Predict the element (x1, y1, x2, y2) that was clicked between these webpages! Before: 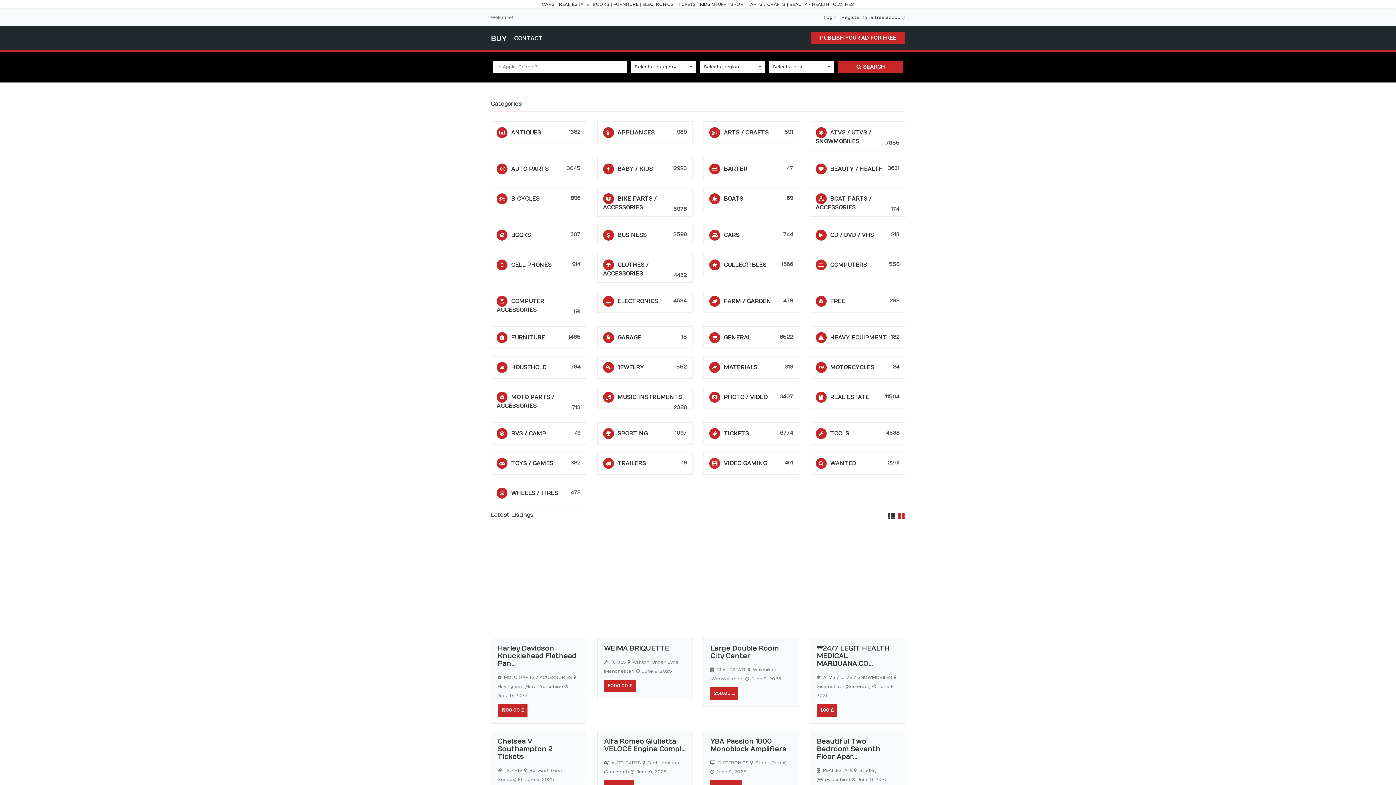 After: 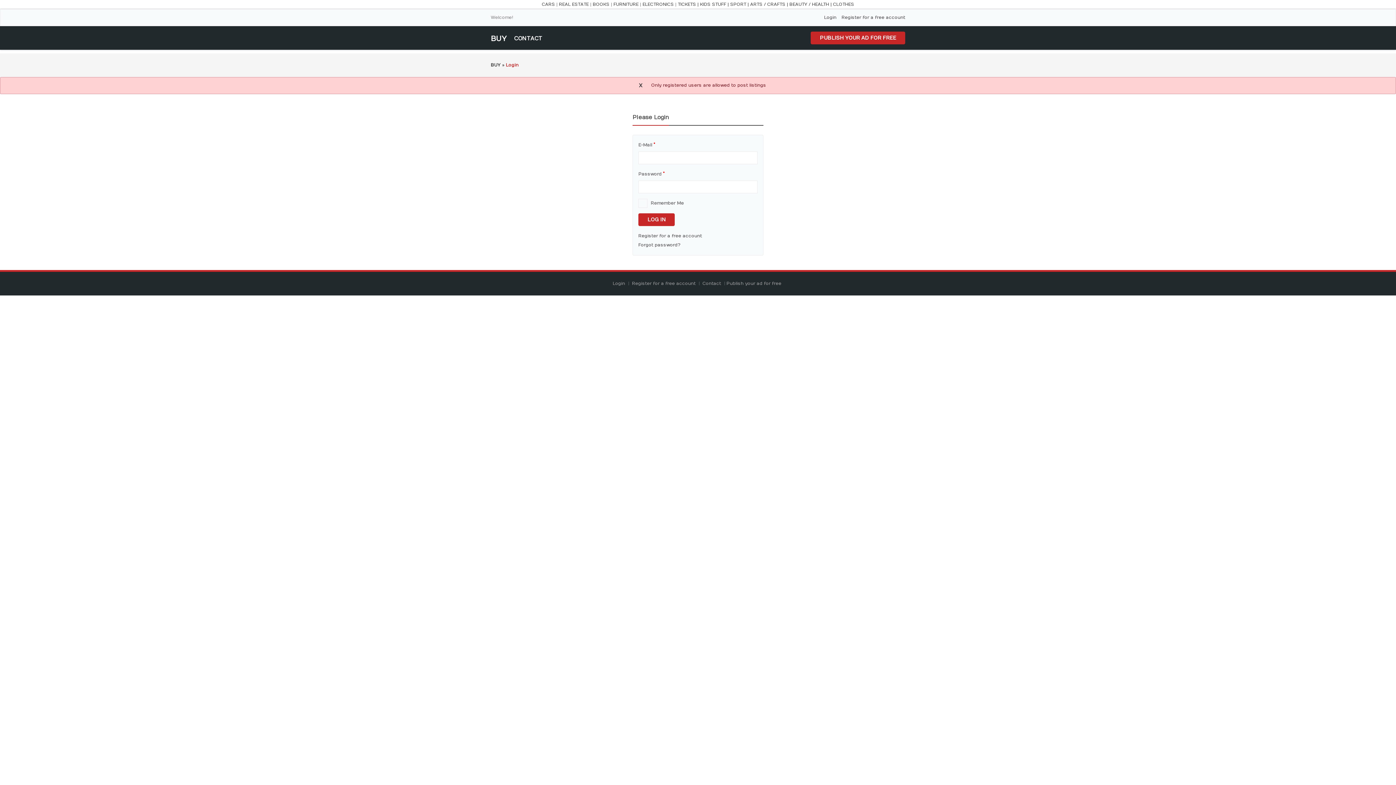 Action: bbox: (810, 31, 905, 44) label: PUBLISH YOUR AD FOR FREE